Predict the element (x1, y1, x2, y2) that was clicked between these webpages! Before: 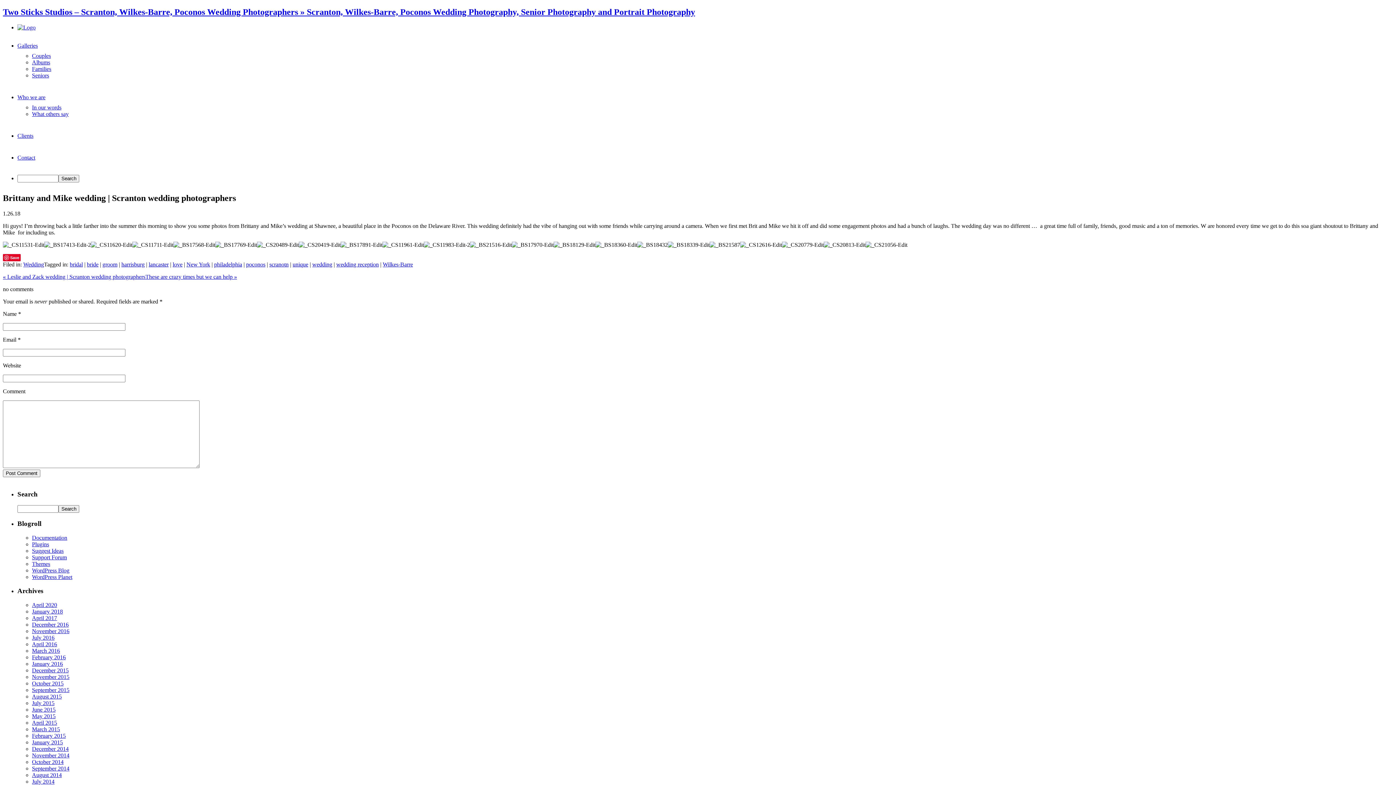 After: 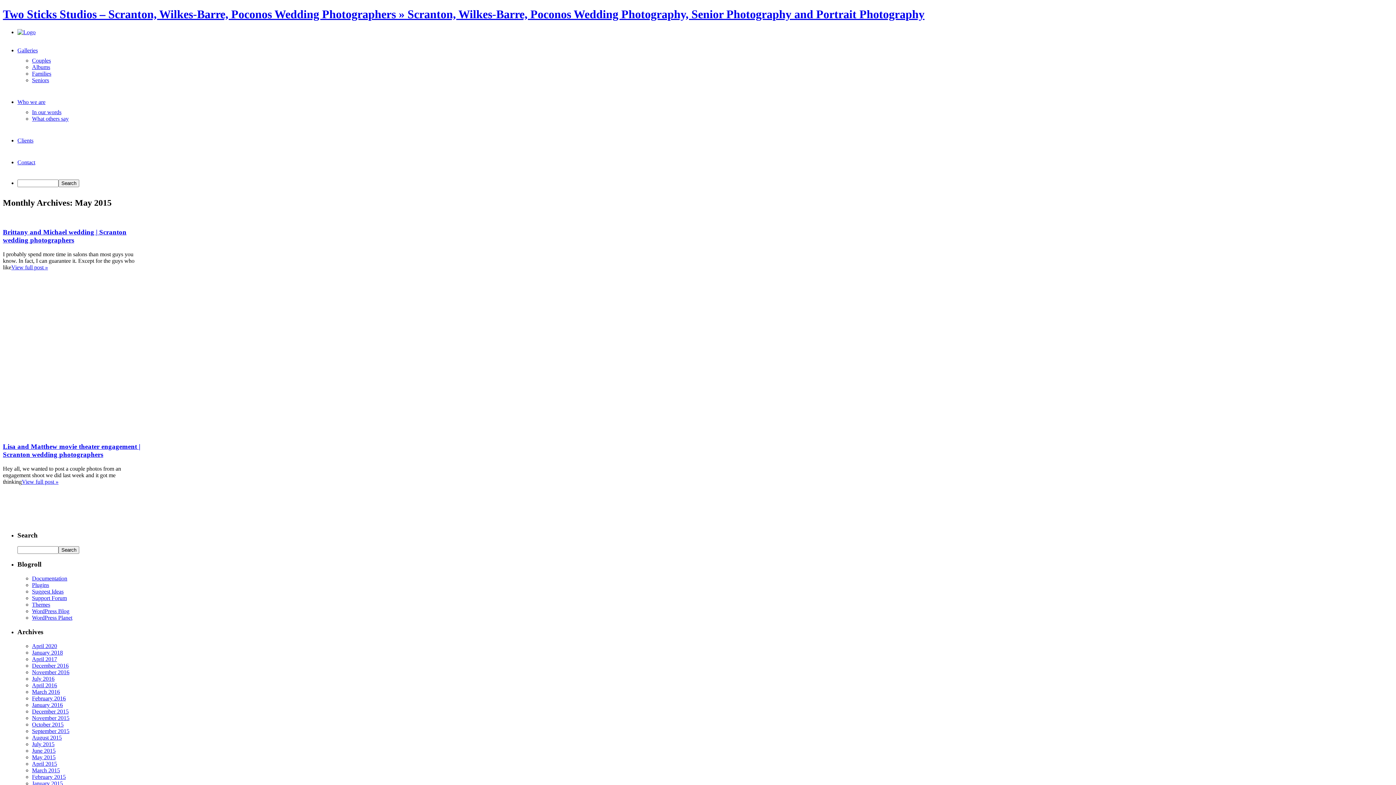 Action: bbox: (32, 713, 55, 719) label: May 2015